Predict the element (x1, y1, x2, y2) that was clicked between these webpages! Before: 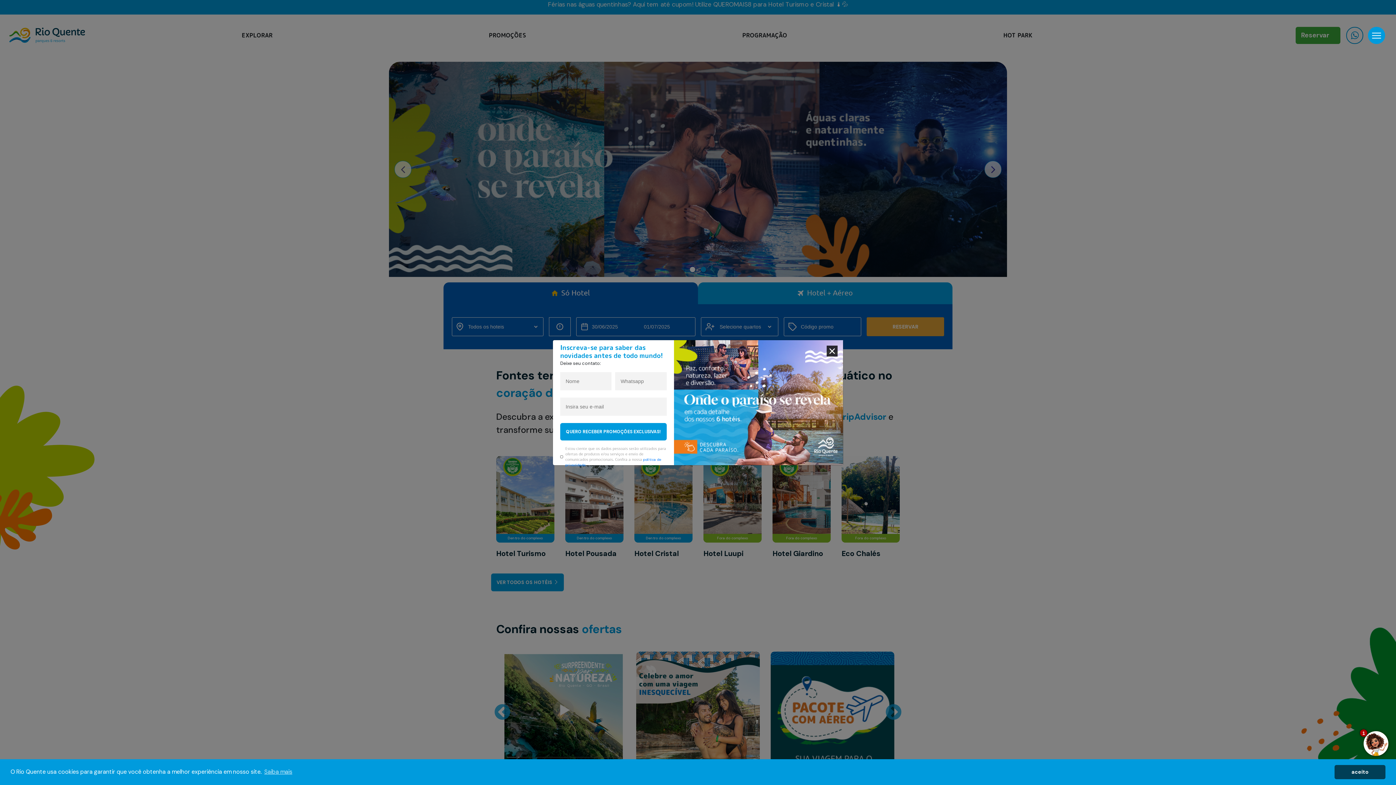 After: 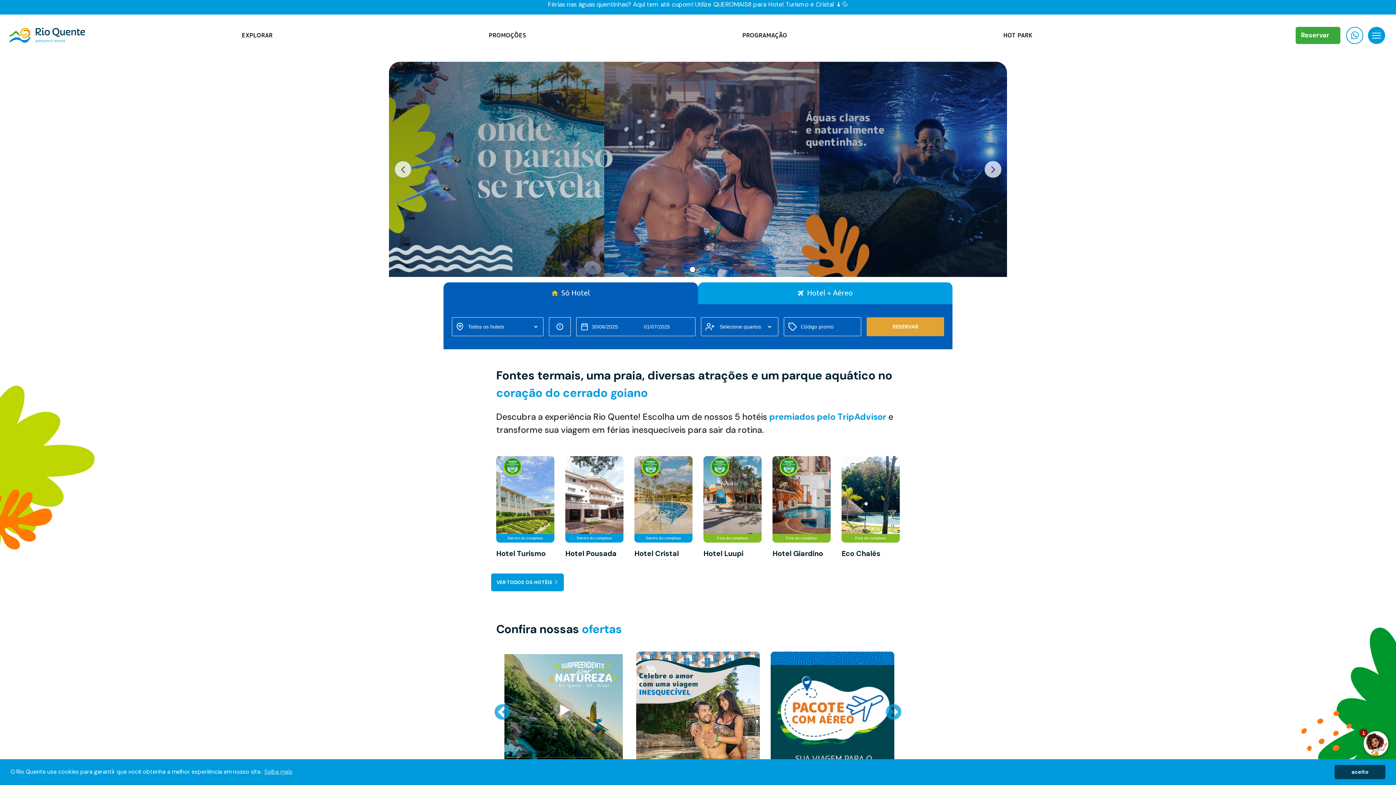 Action: bbox: (826, 345, 837, 356) label: Fechar